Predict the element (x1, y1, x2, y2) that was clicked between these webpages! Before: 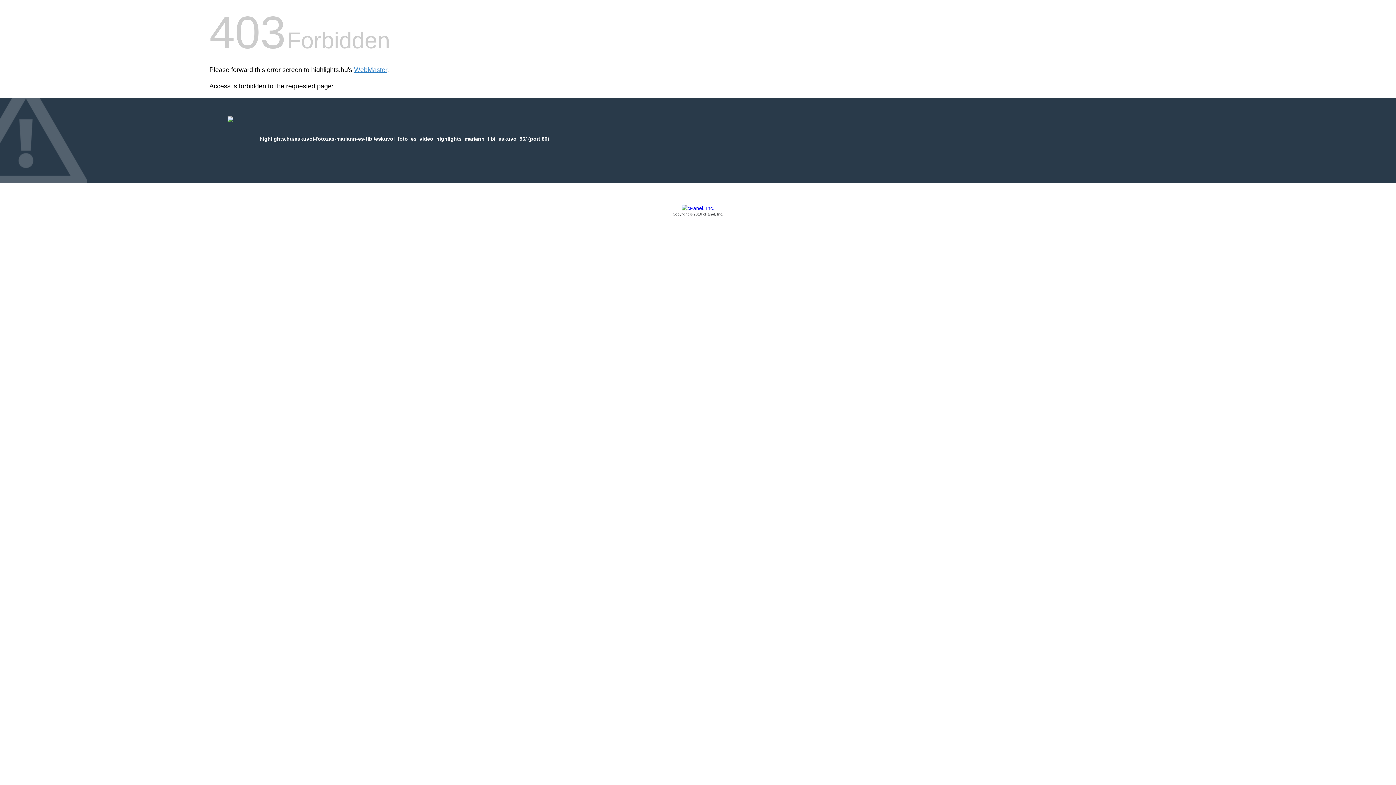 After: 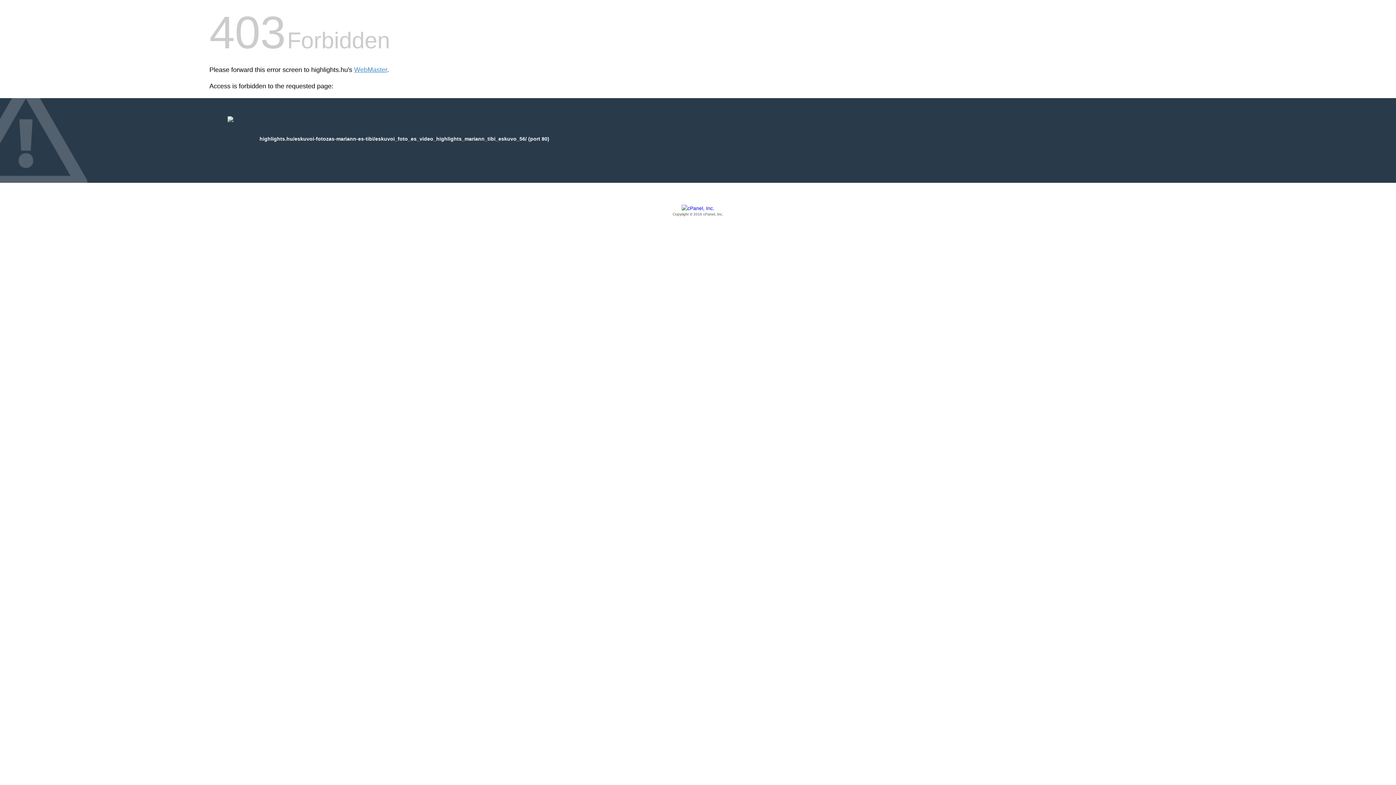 Action: bbox: (209, 205, 1186, 217) label: Copyright © 2016 cPanel, Inc.